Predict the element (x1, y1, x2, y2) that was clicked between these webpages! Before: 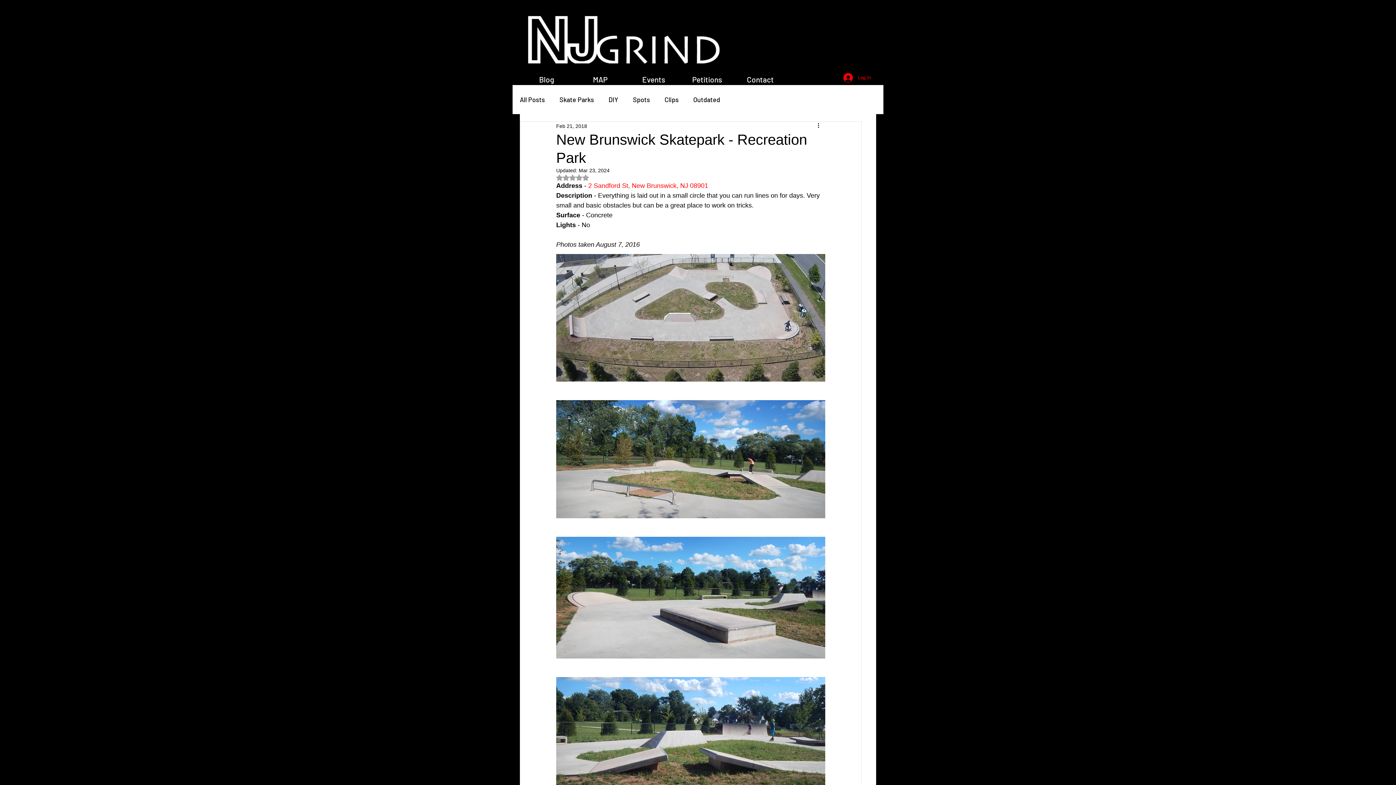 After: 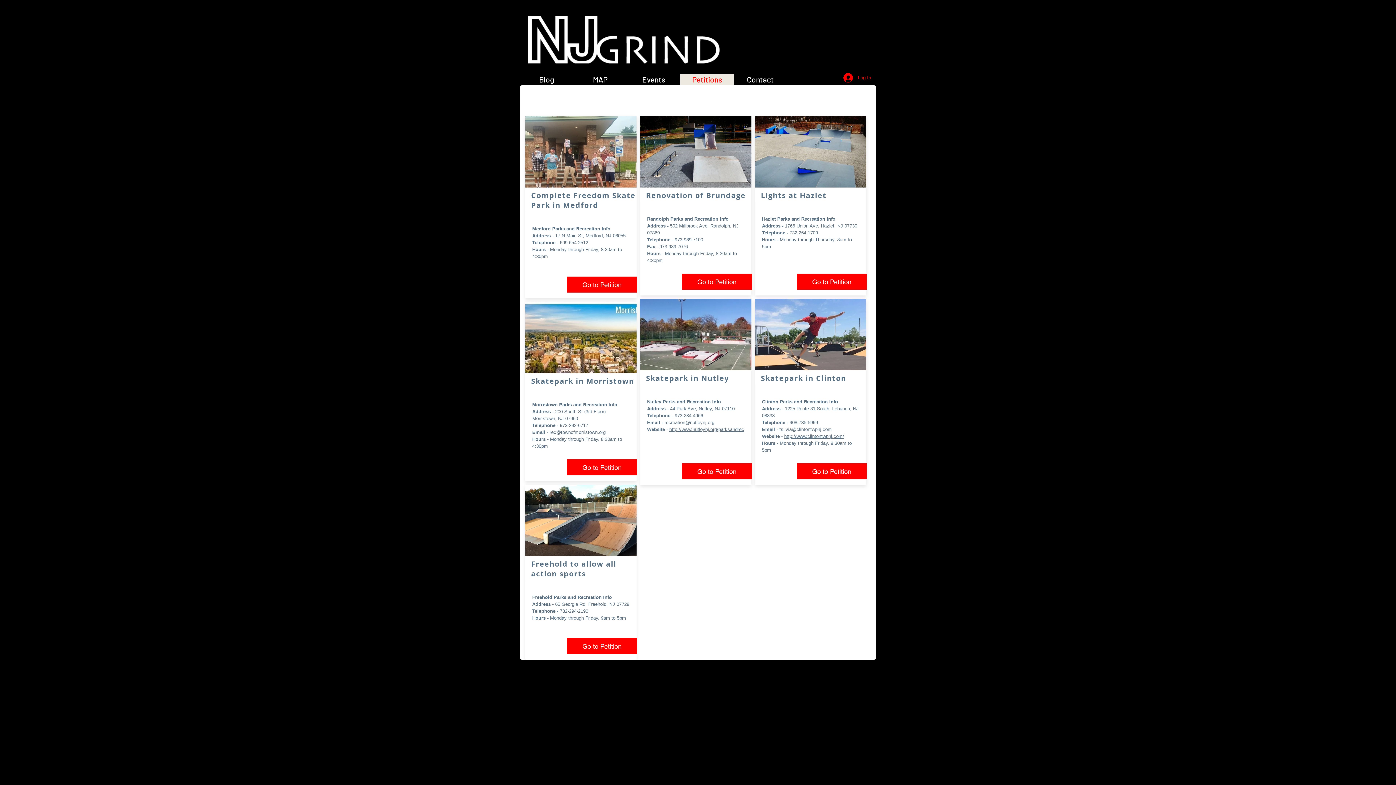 Action: label: Petitions bbox: (680, 74, 733, 85)